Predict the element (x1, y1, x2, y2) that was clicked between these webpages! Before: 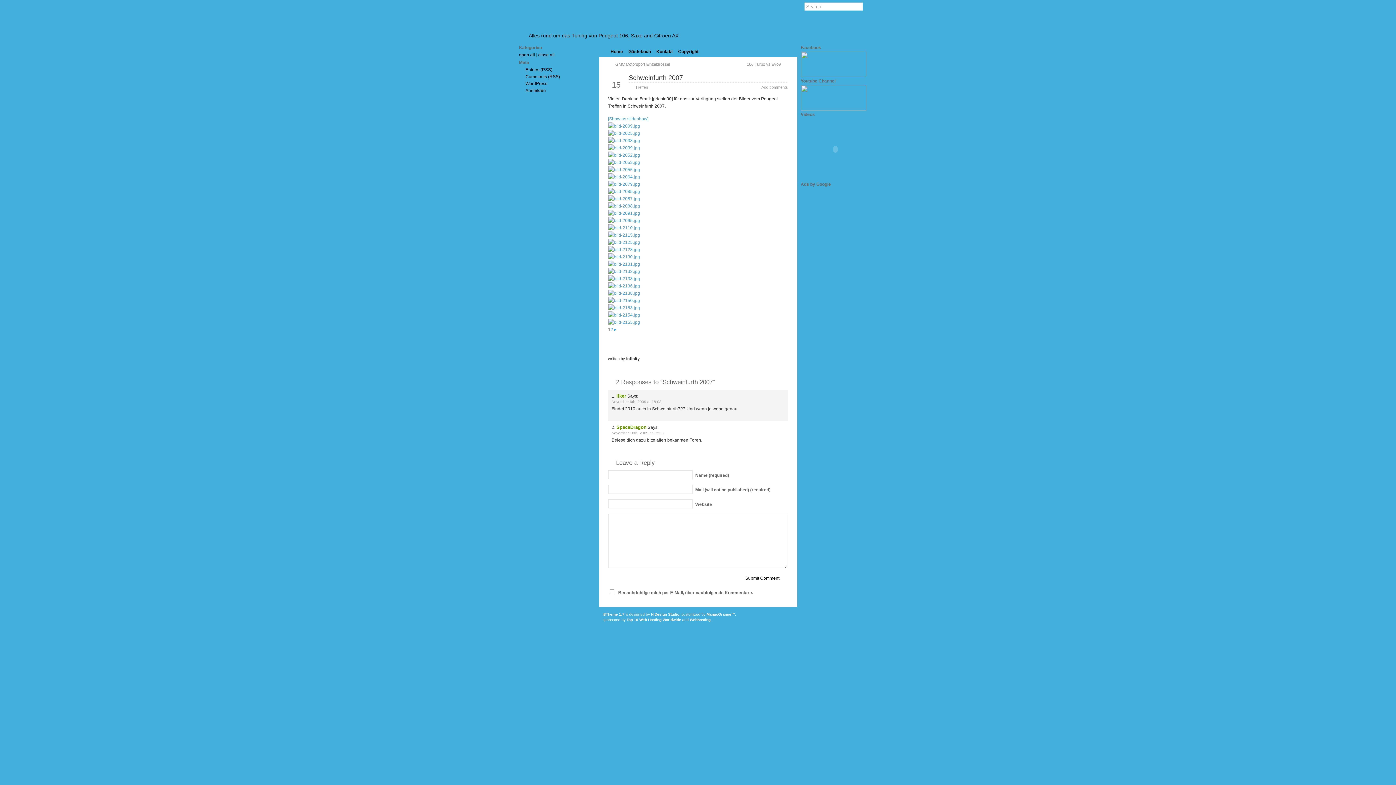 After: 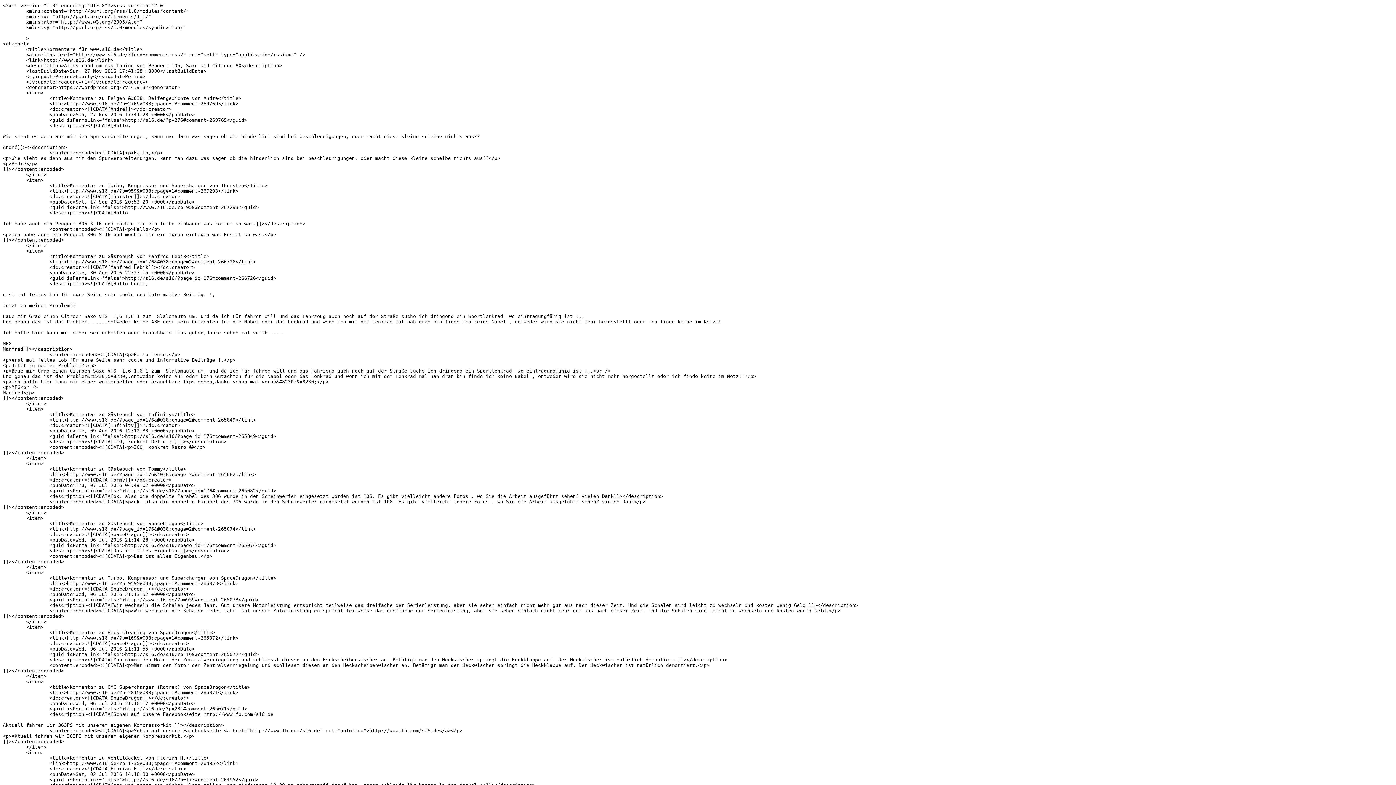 Action: bbox: (525, 74, 560, 79) label: Comments (RSS)